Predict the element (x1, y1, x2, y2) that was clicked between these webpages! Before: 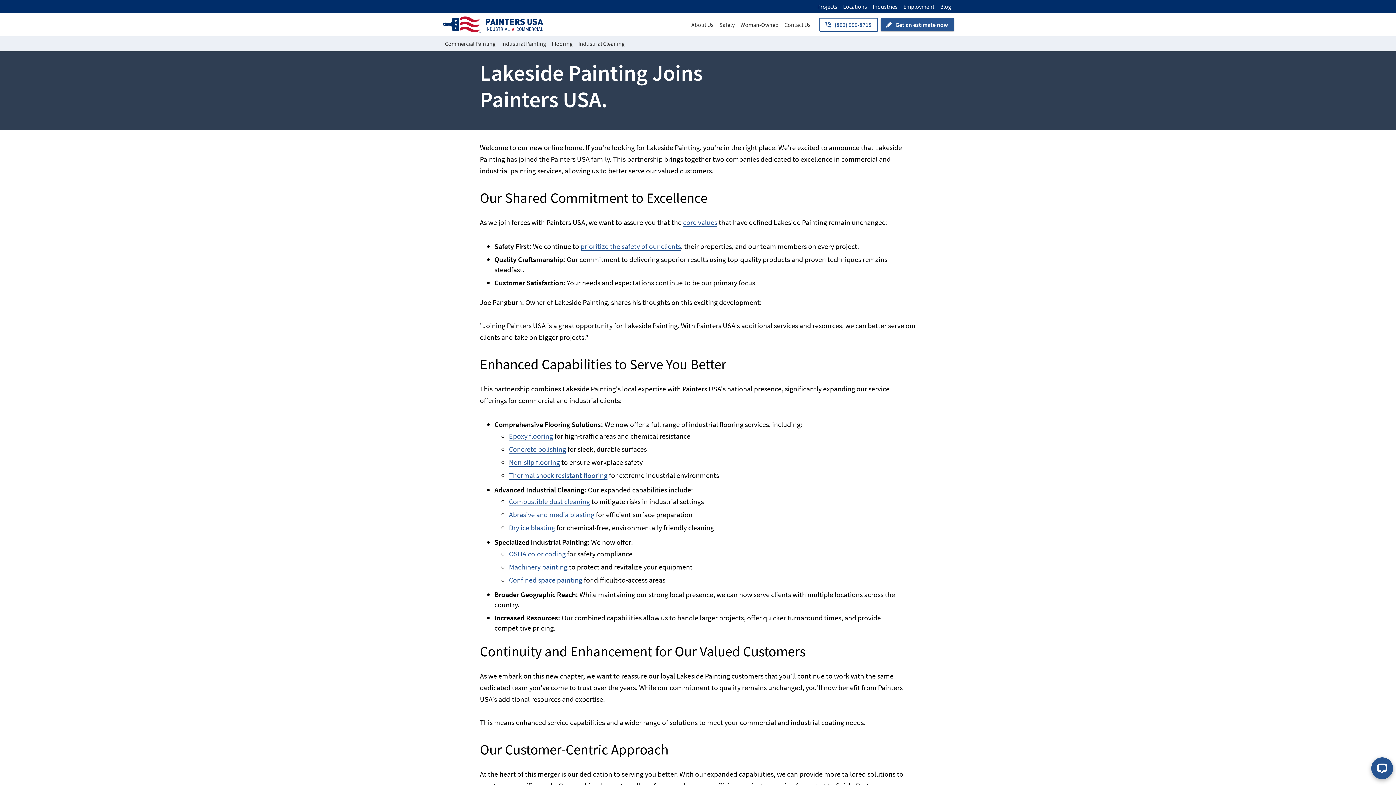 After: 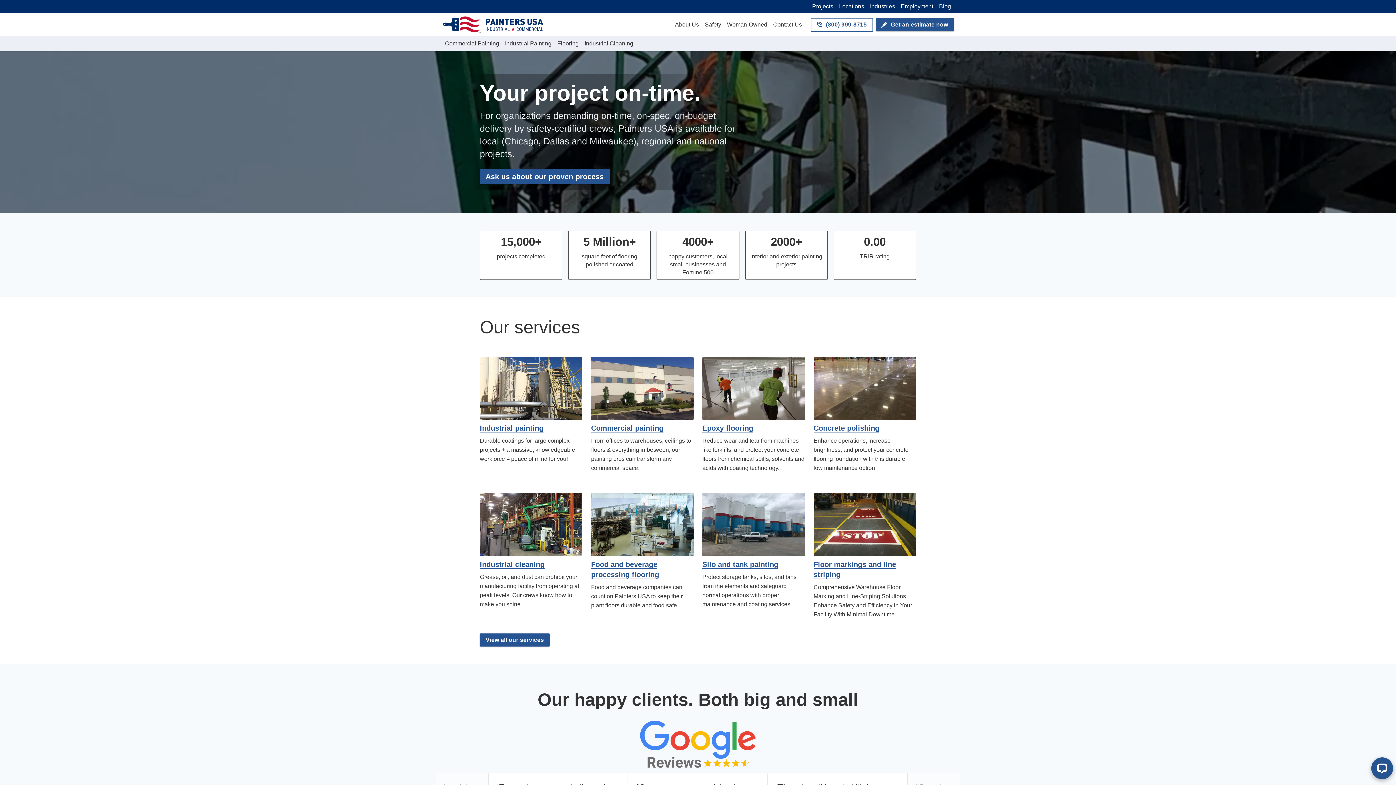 Action: bbox: (442, 16, 543, 33)